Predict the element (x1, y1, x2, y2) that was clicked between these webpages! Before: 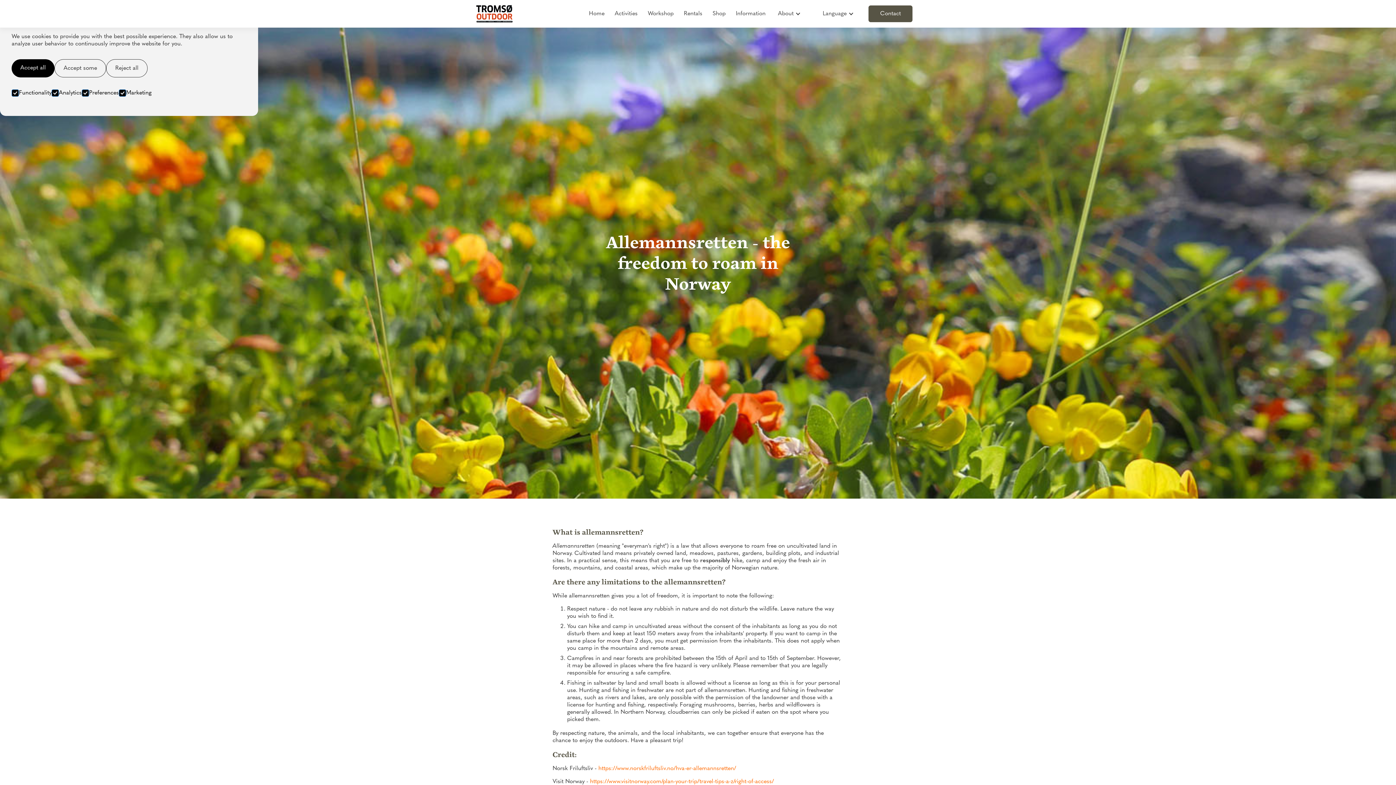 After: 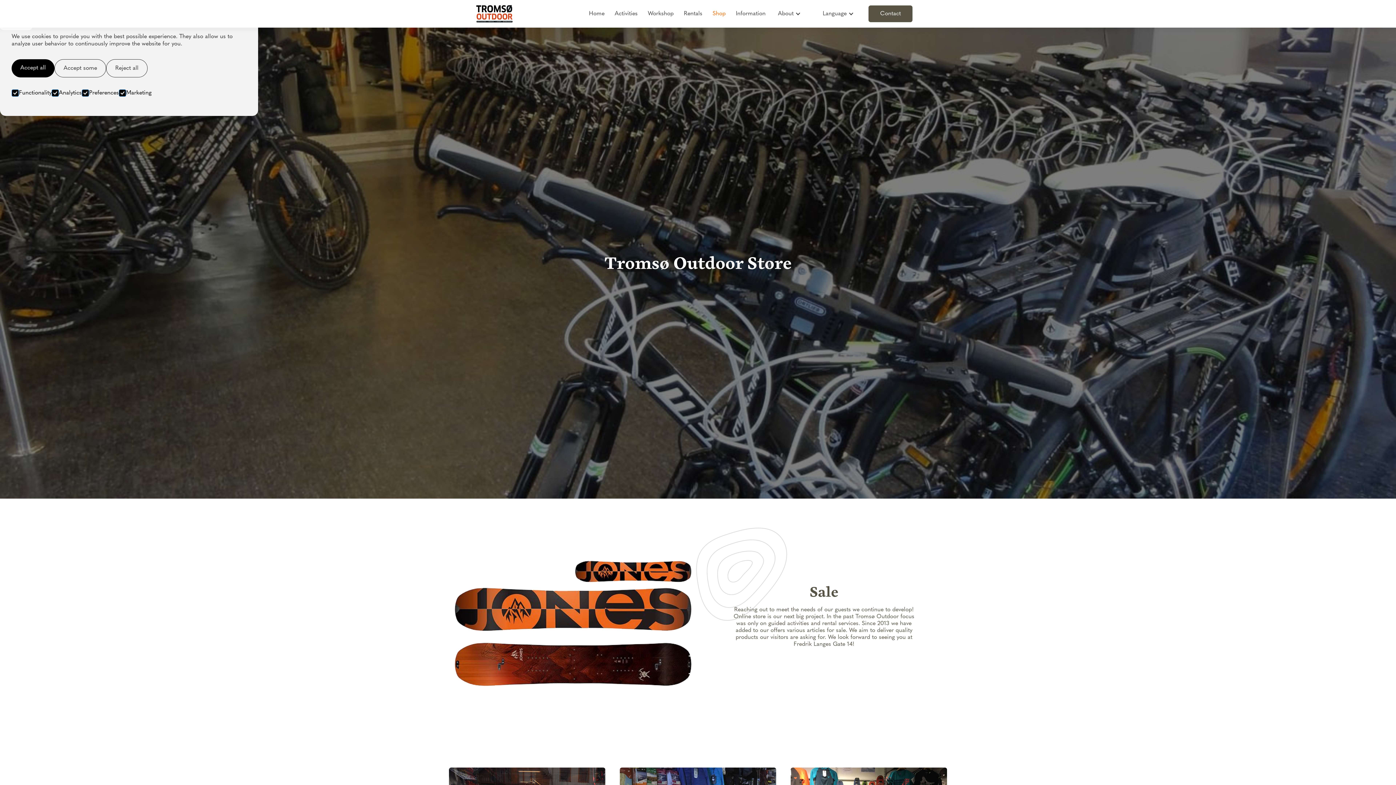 Action: bbox: (707, 3, 730, 24) label: Shop